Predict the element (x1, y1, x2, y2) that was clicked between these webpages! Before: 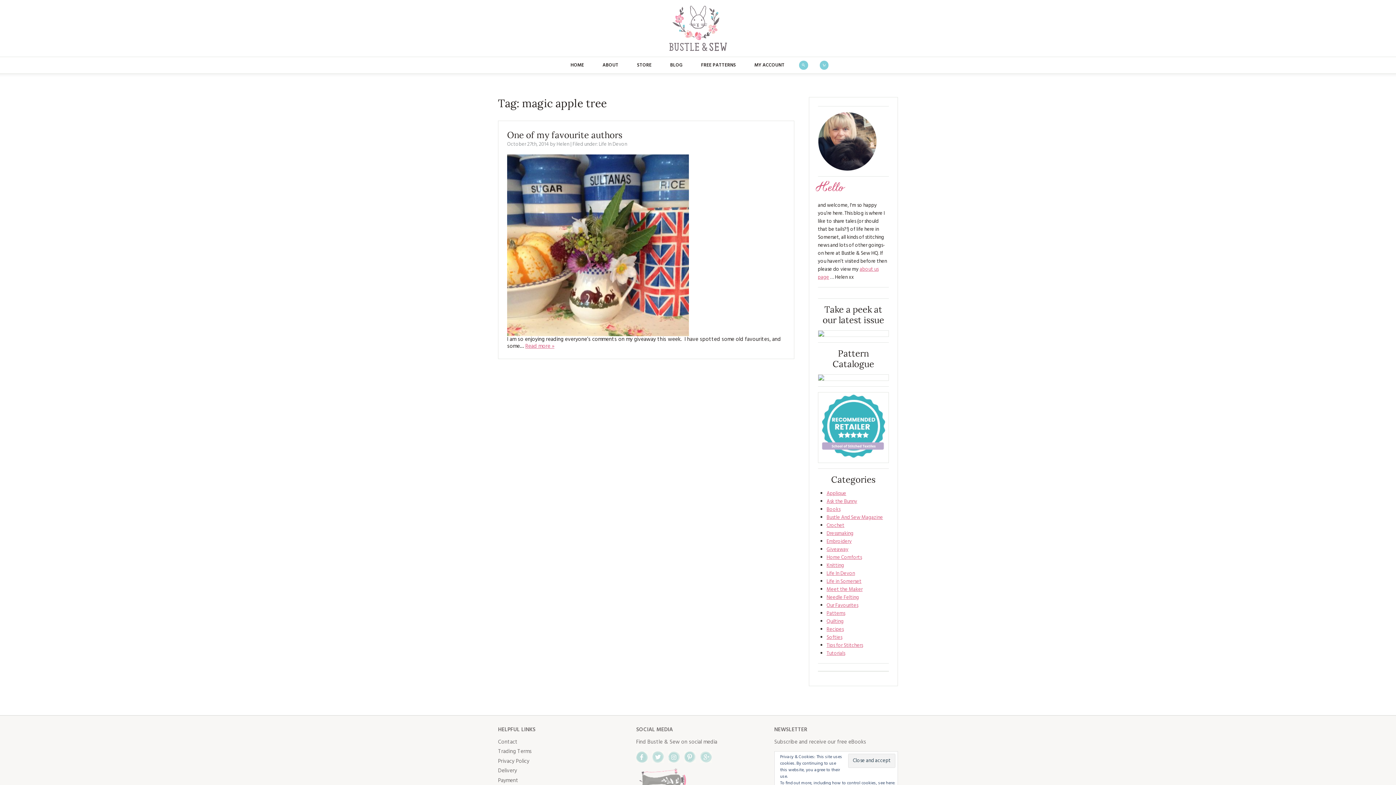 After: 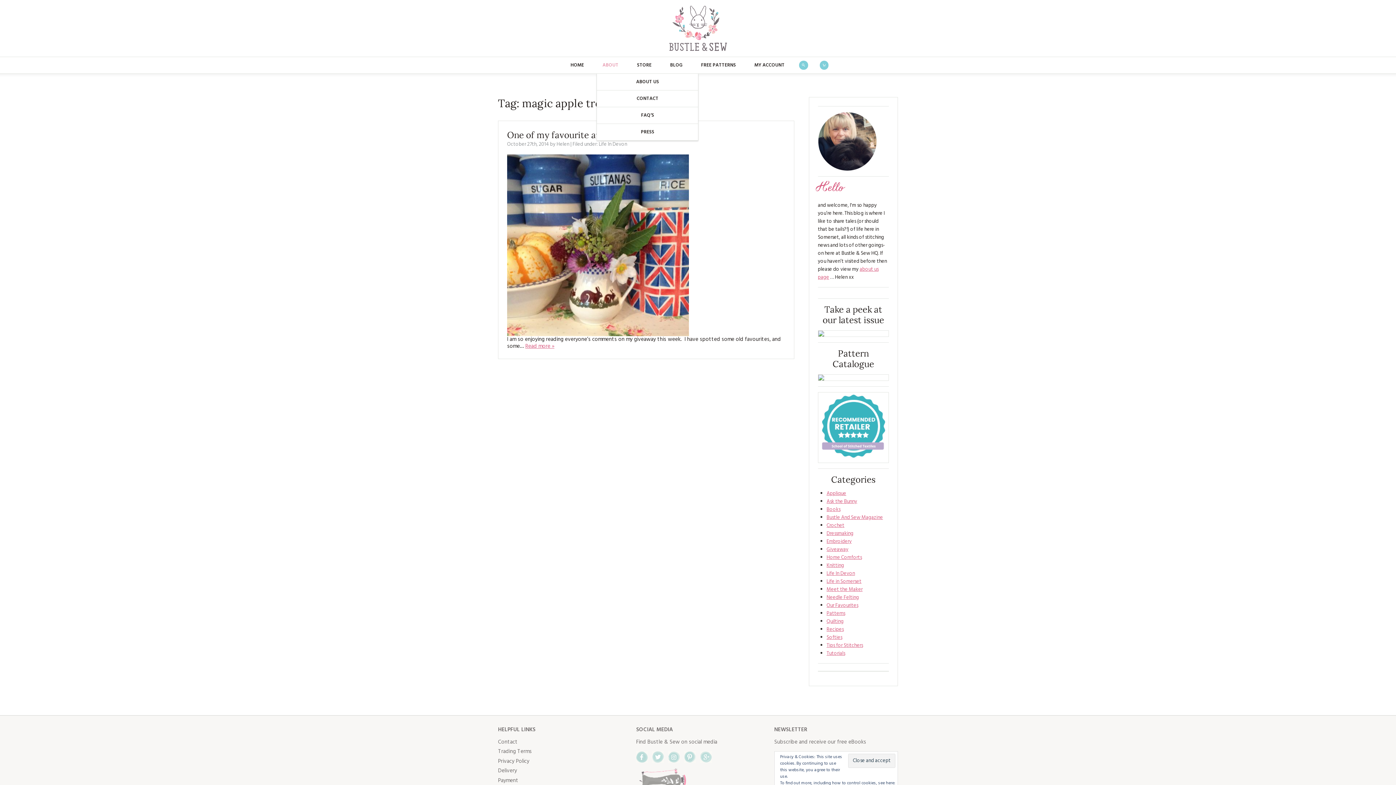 Action: label: ABOUT bbox: (596, 57, 624, 73)